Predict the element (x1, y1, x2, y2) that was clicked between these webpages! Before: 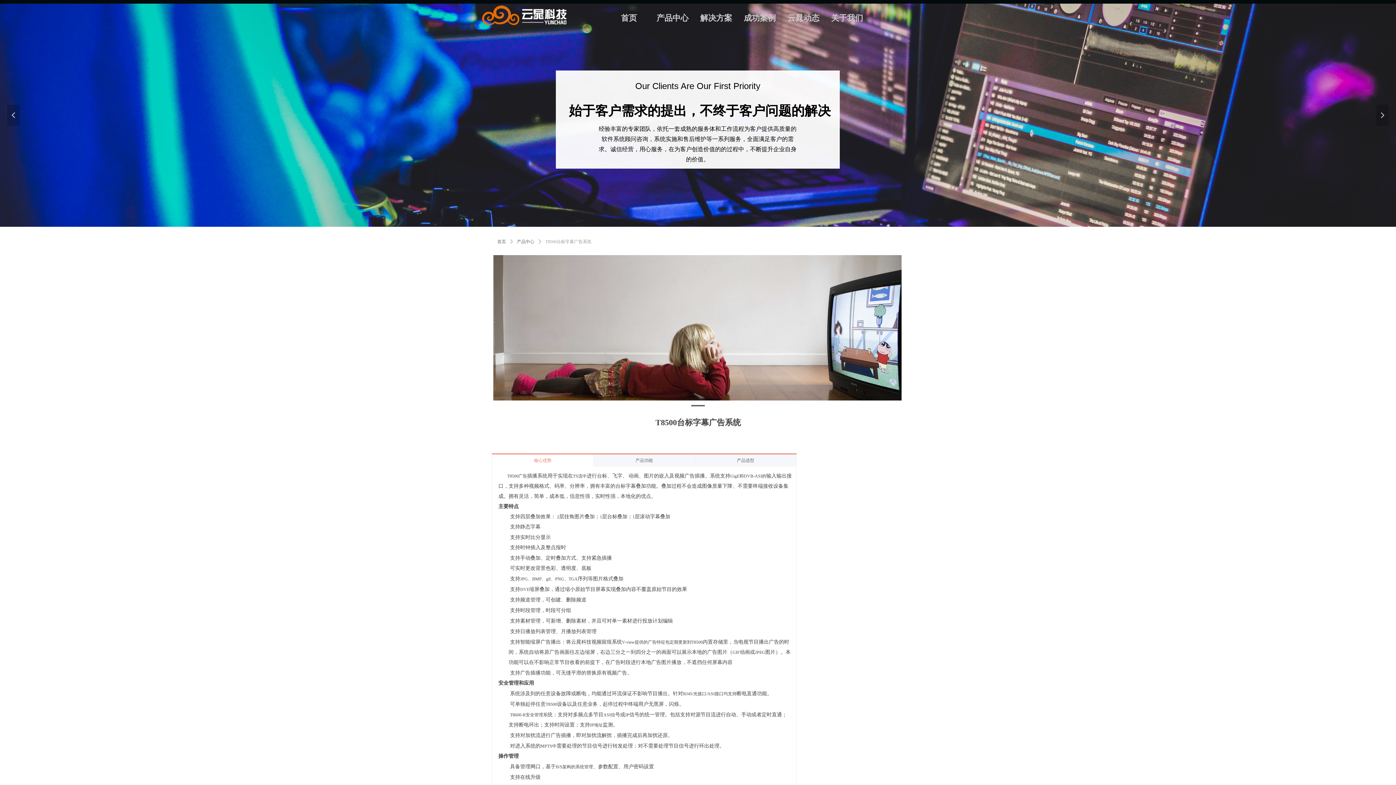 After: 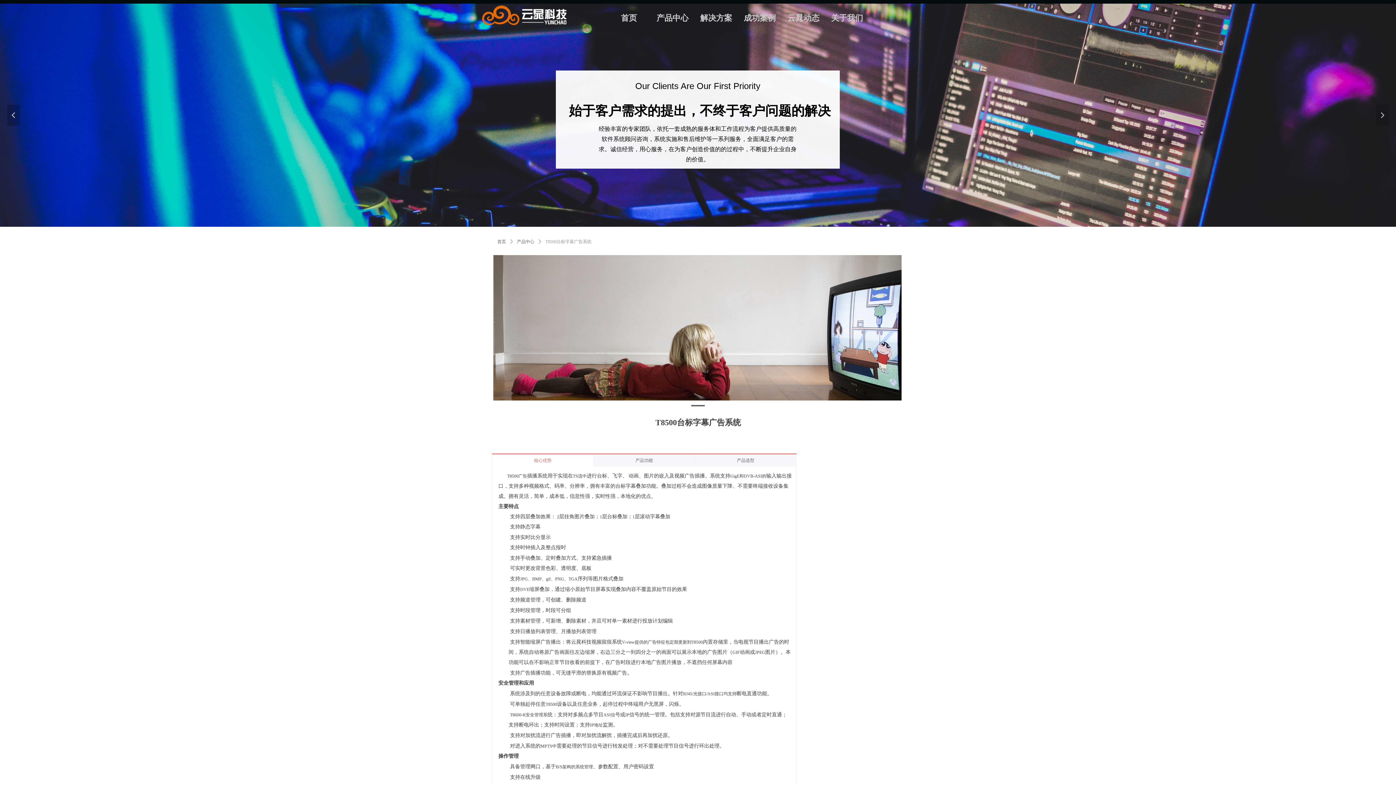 Action: bbox: (493, 255, 902, 400)